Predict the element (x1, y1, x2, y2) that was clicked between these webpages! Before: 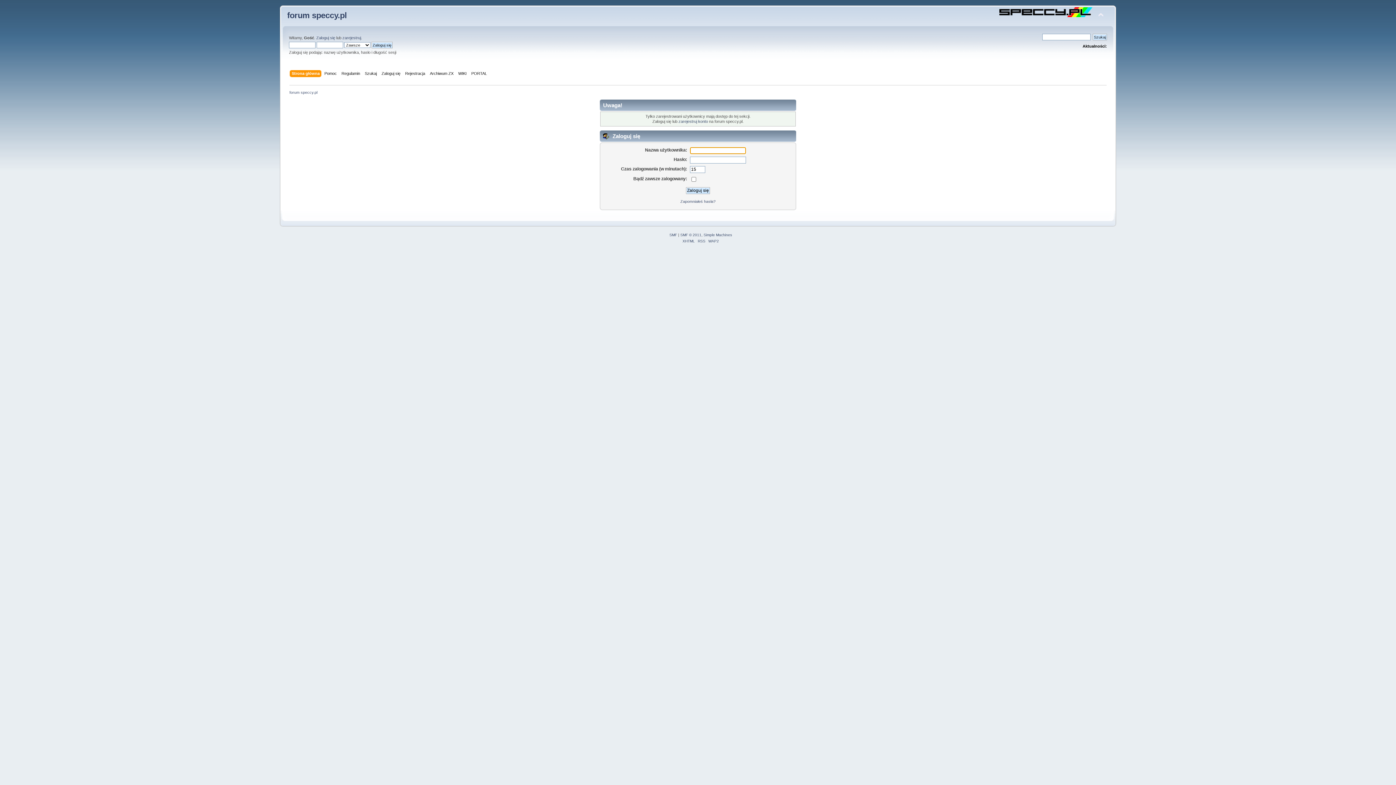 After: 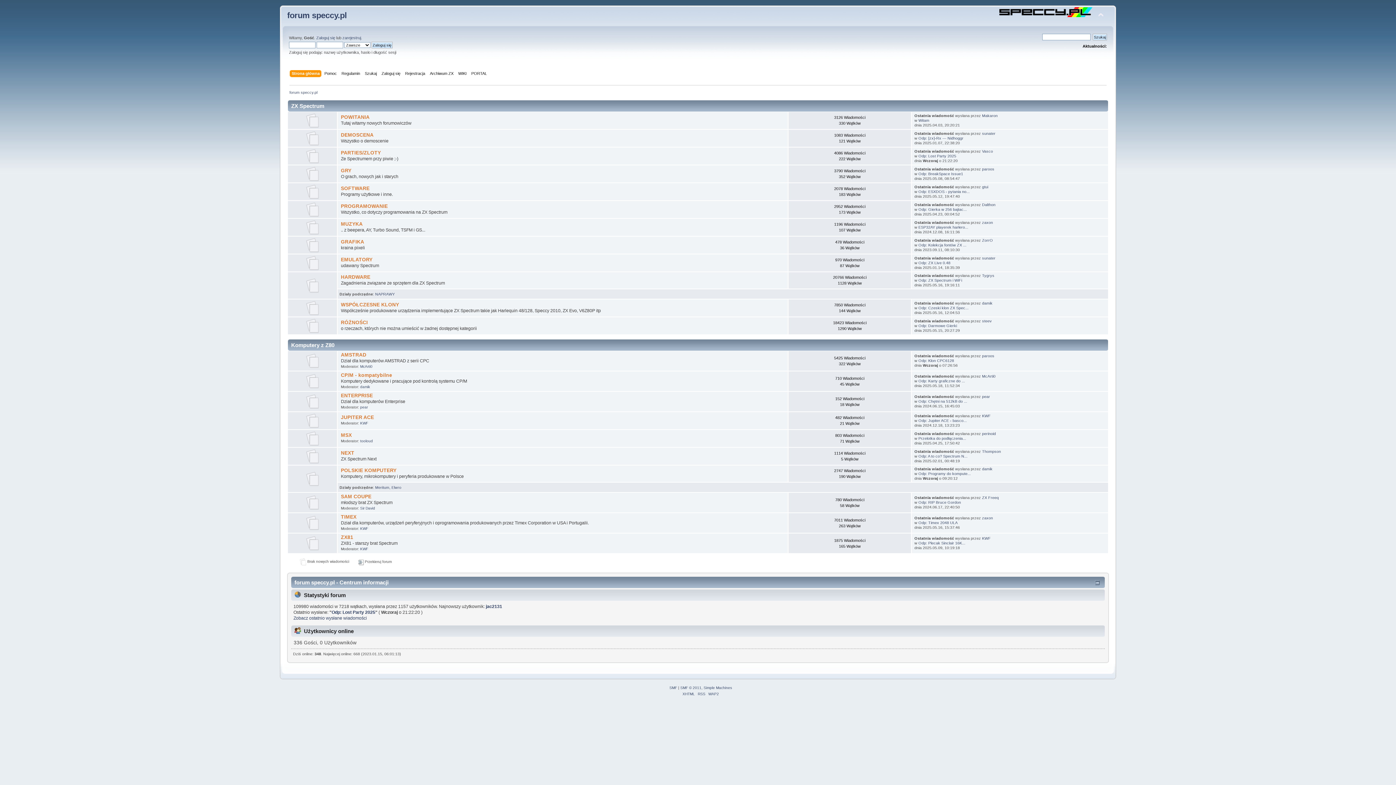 Action: bbox: (291, 70, 321, 78) label: Strona główna